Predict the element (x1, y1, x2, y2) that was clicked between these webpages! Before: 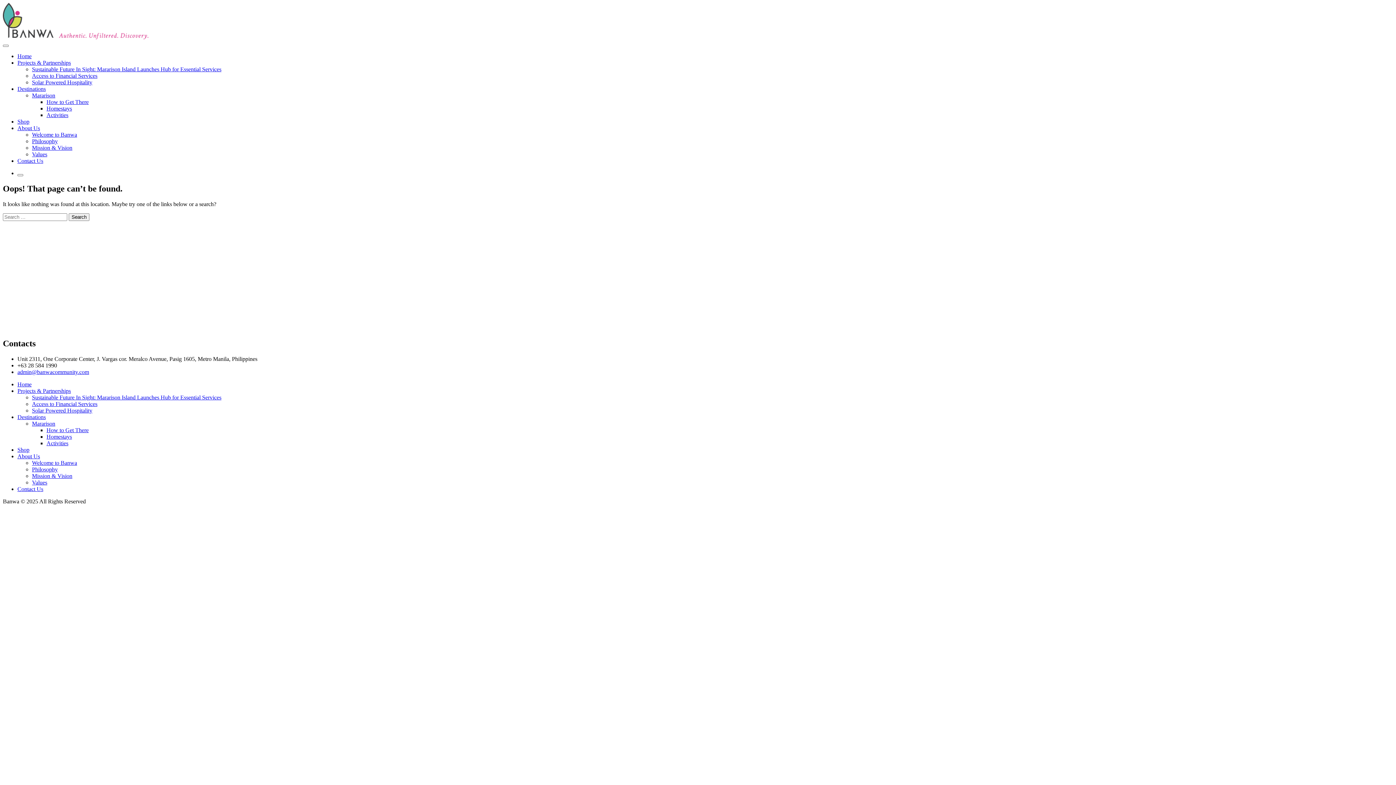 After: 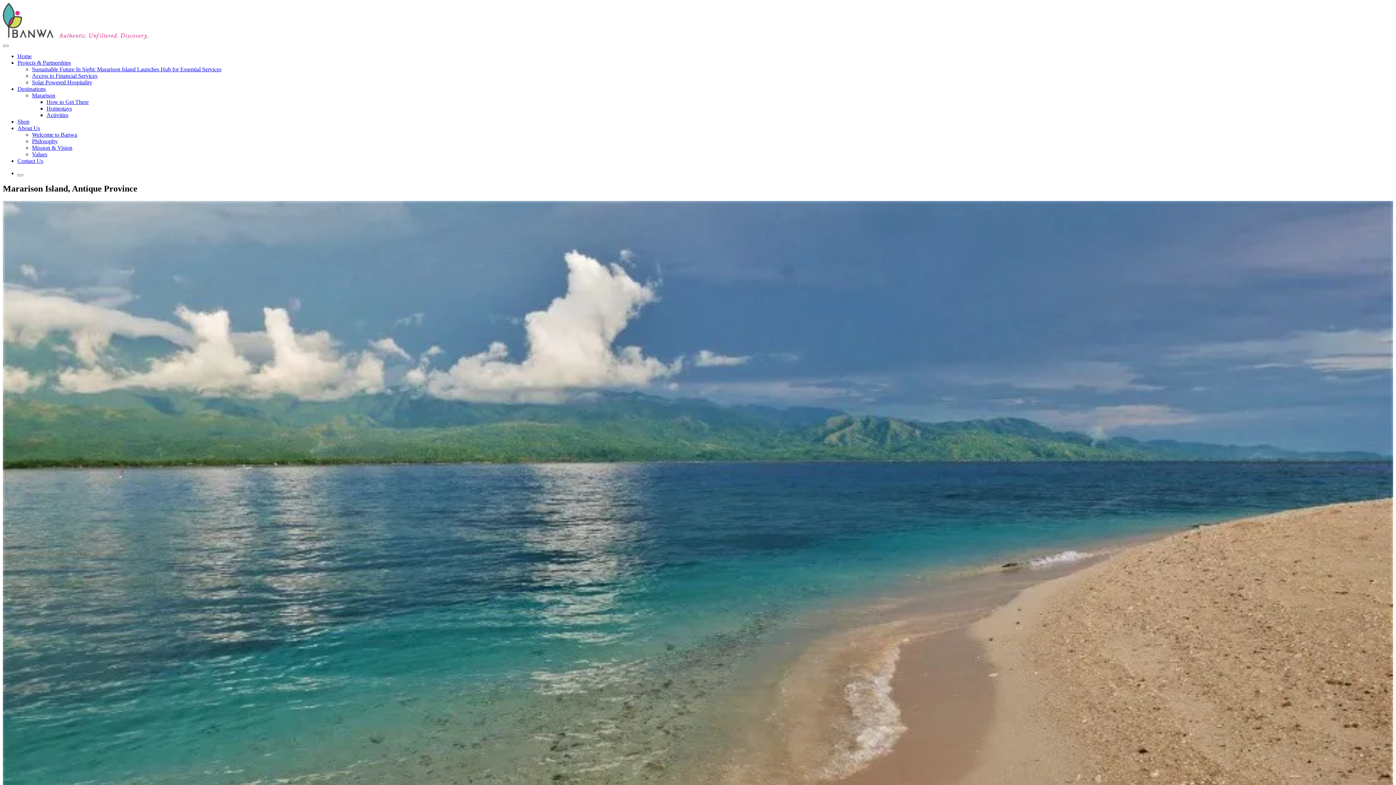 Action: bbox: (46, 427, 88, 433) label: How to Get There